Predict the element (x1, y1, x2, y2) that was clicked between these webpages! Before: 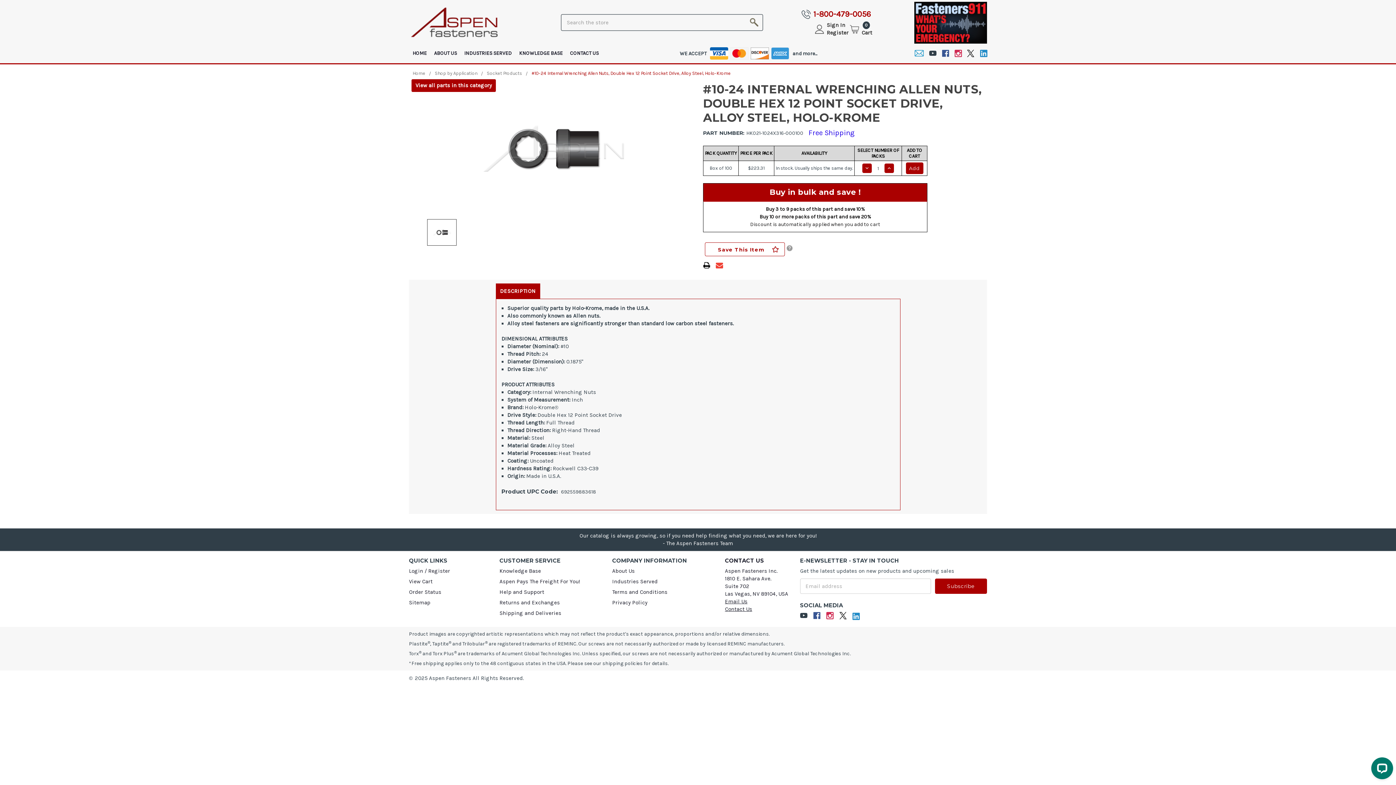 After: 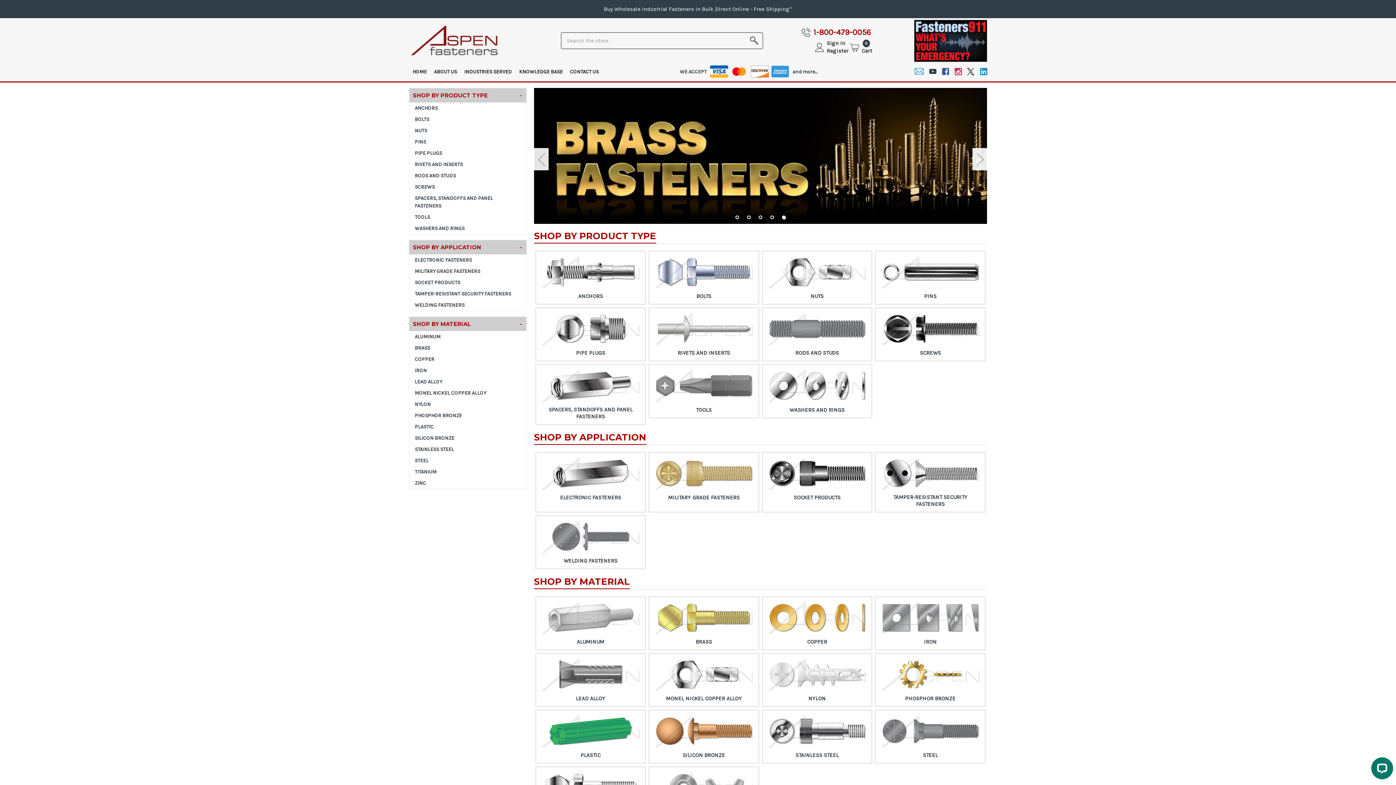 Action: bbox: (412, 49, 426, 57) label: HOME